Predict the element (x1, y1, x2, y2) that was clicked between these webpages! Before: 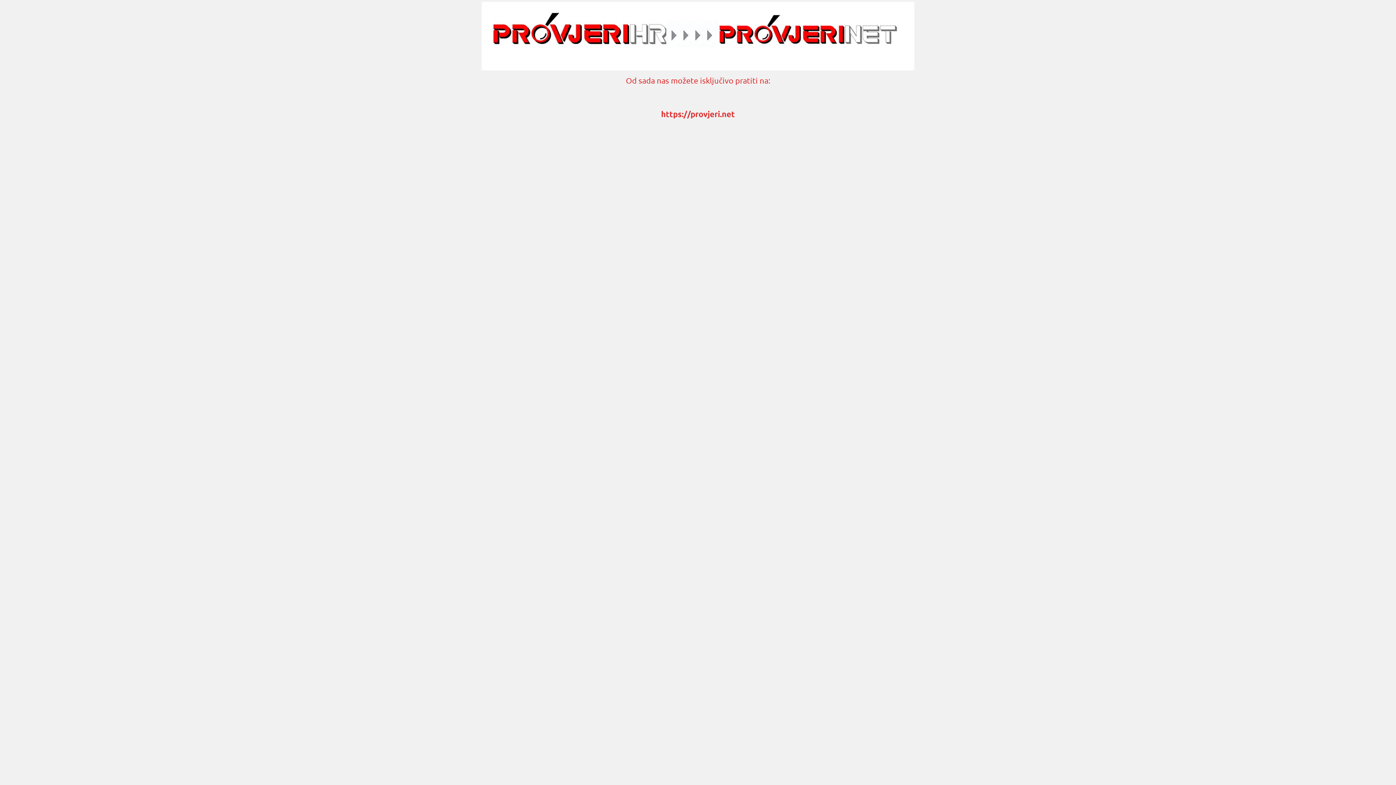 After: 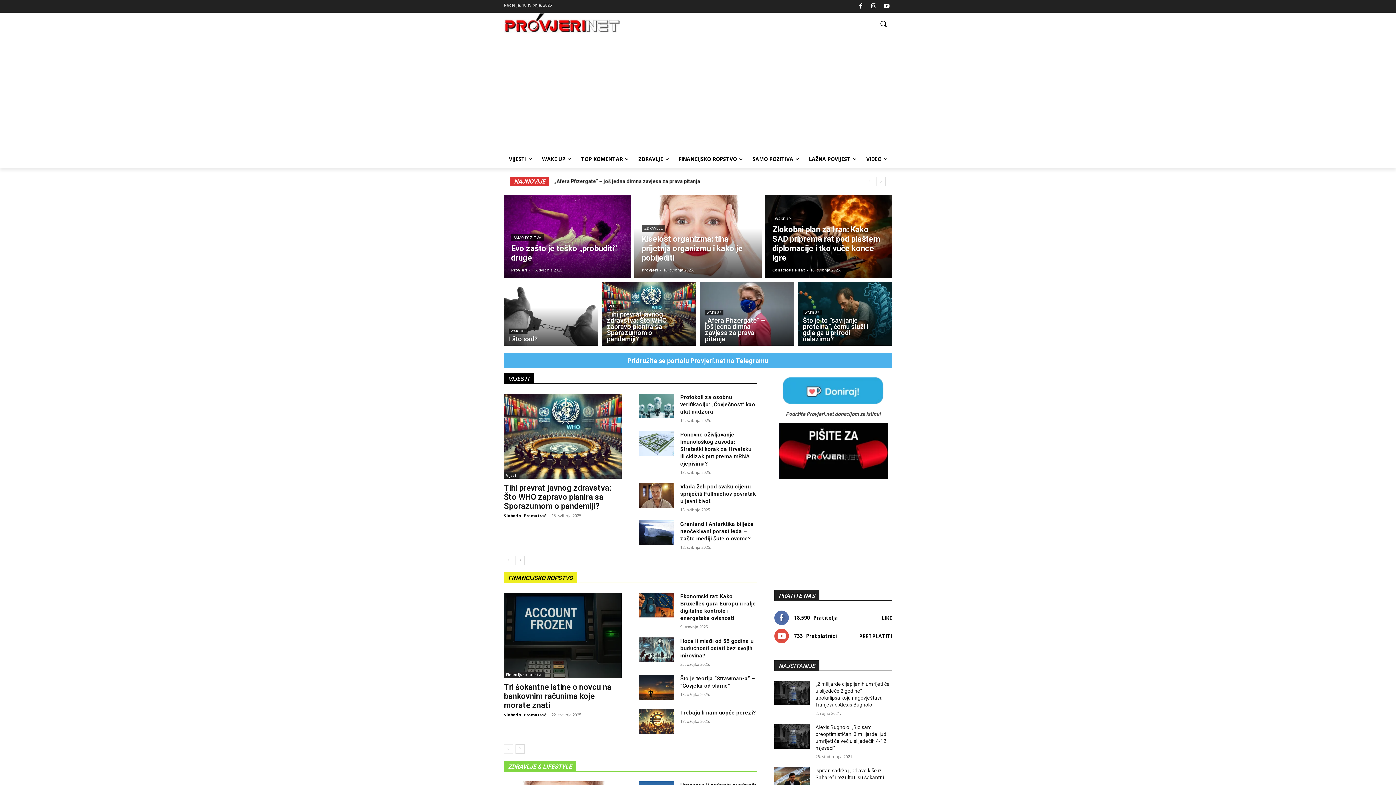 Action: bbox: (661, 109, 735, 118) label: https://provjeri.net